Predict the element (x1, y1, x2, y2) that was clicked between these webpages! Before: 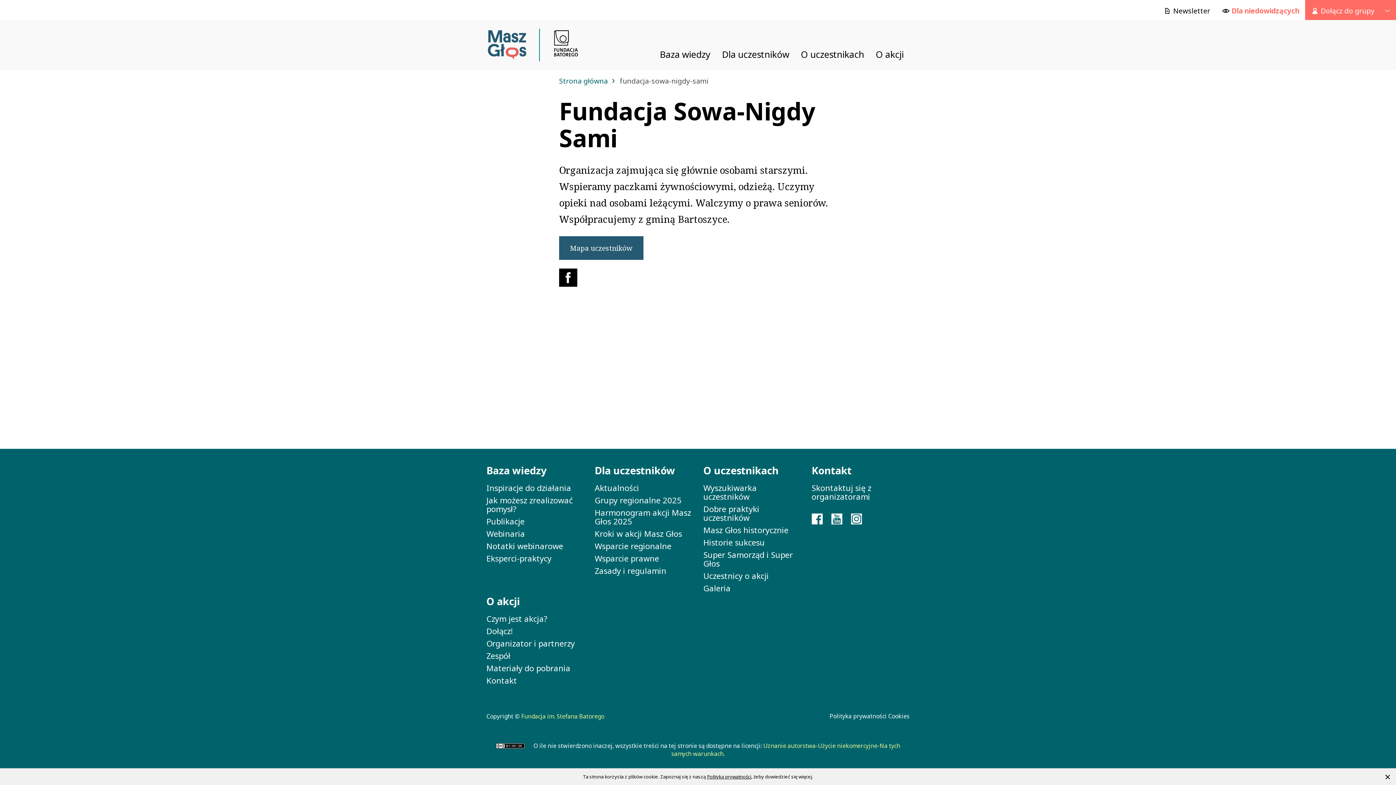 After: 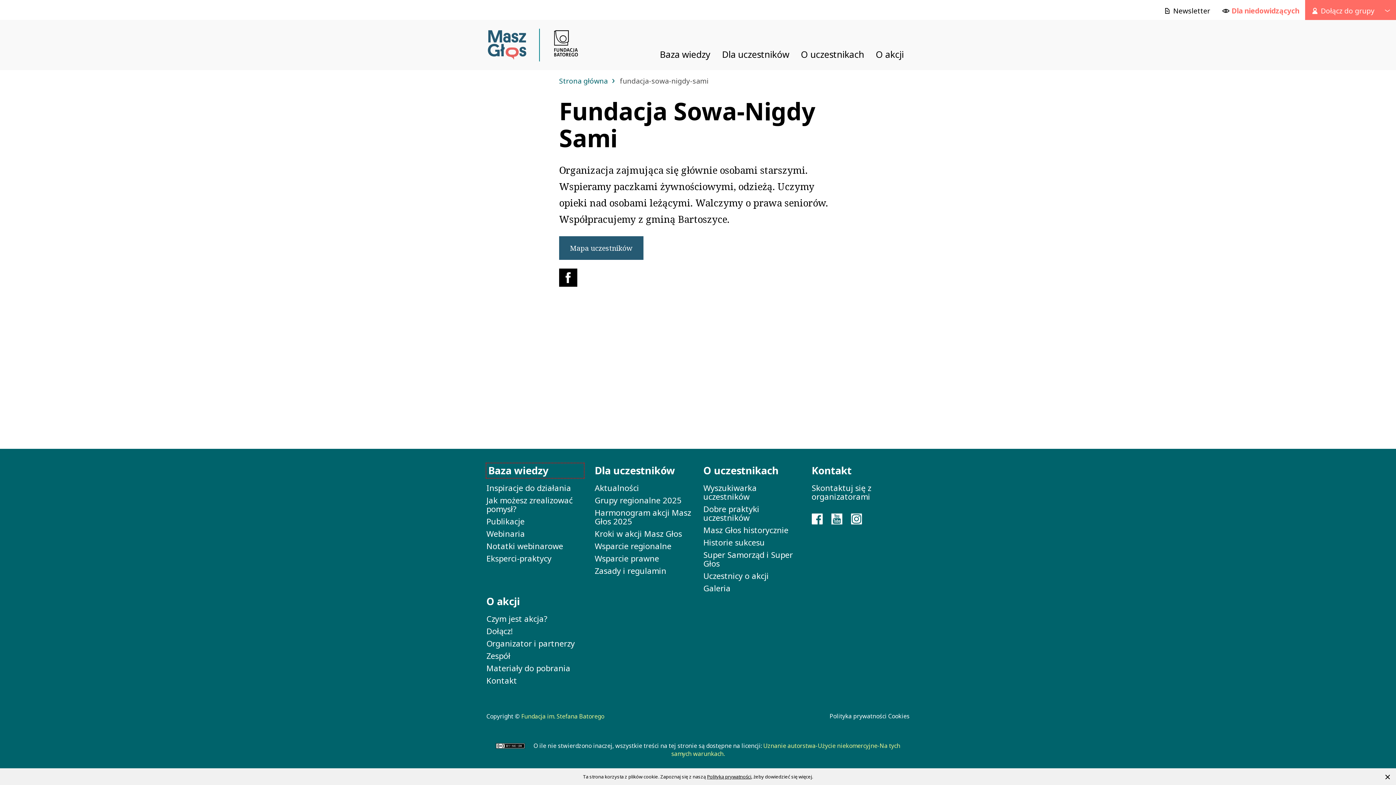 Action: bbox: (486, 463, 583, 478) label: Baza wiedzy